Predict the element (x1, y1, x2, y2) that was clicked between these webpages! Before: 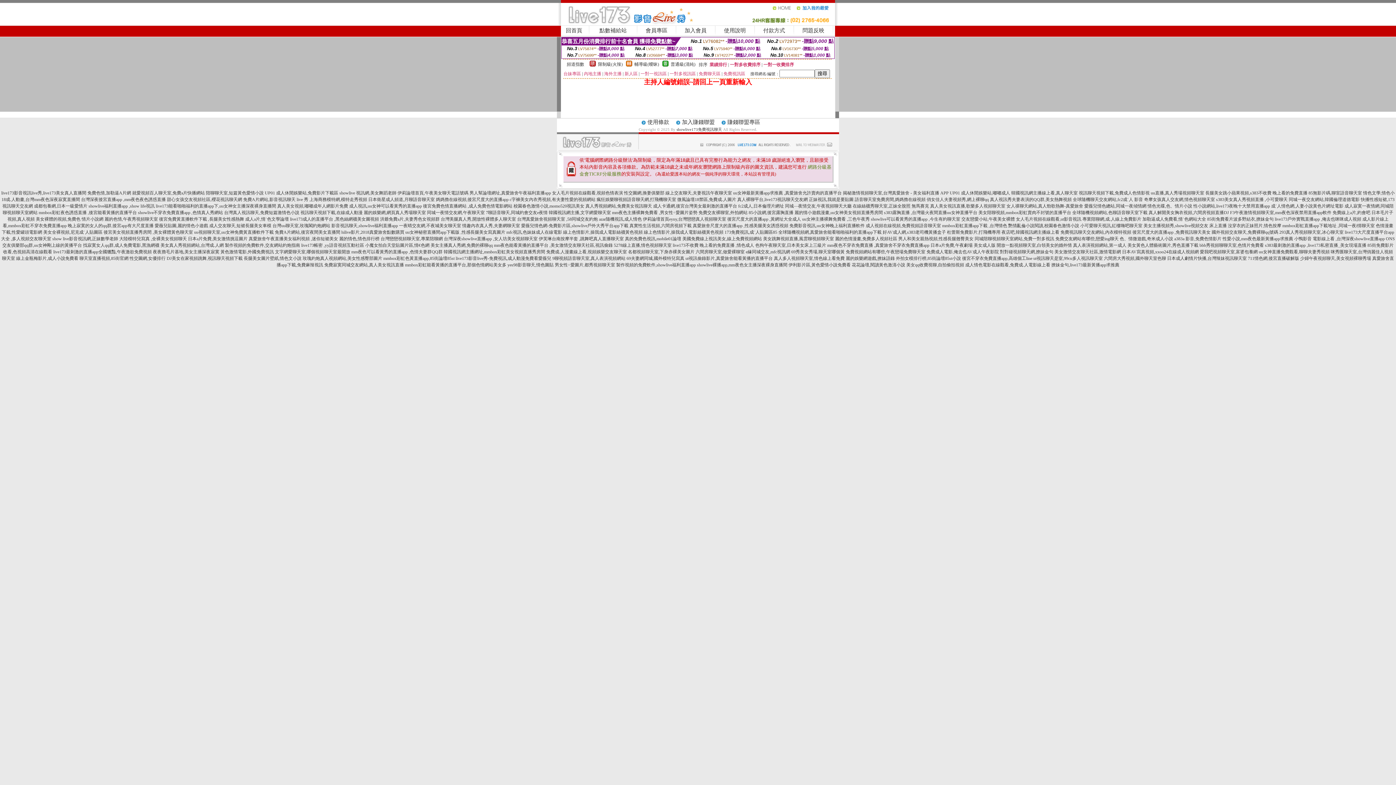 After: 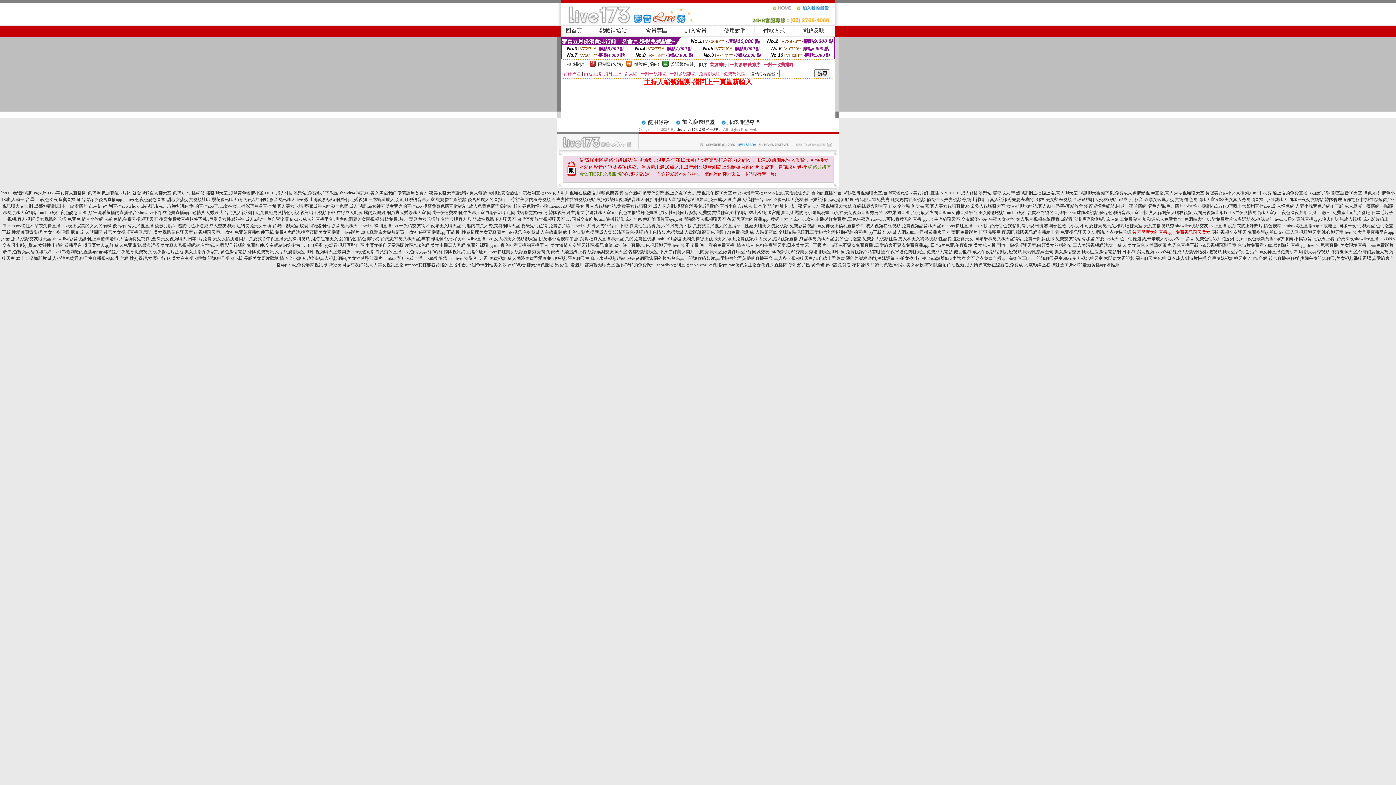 Action: bbox: (1132, 229, 1210, 234) label: 後宮尺度大的直播app ,免費視訊聊天美女